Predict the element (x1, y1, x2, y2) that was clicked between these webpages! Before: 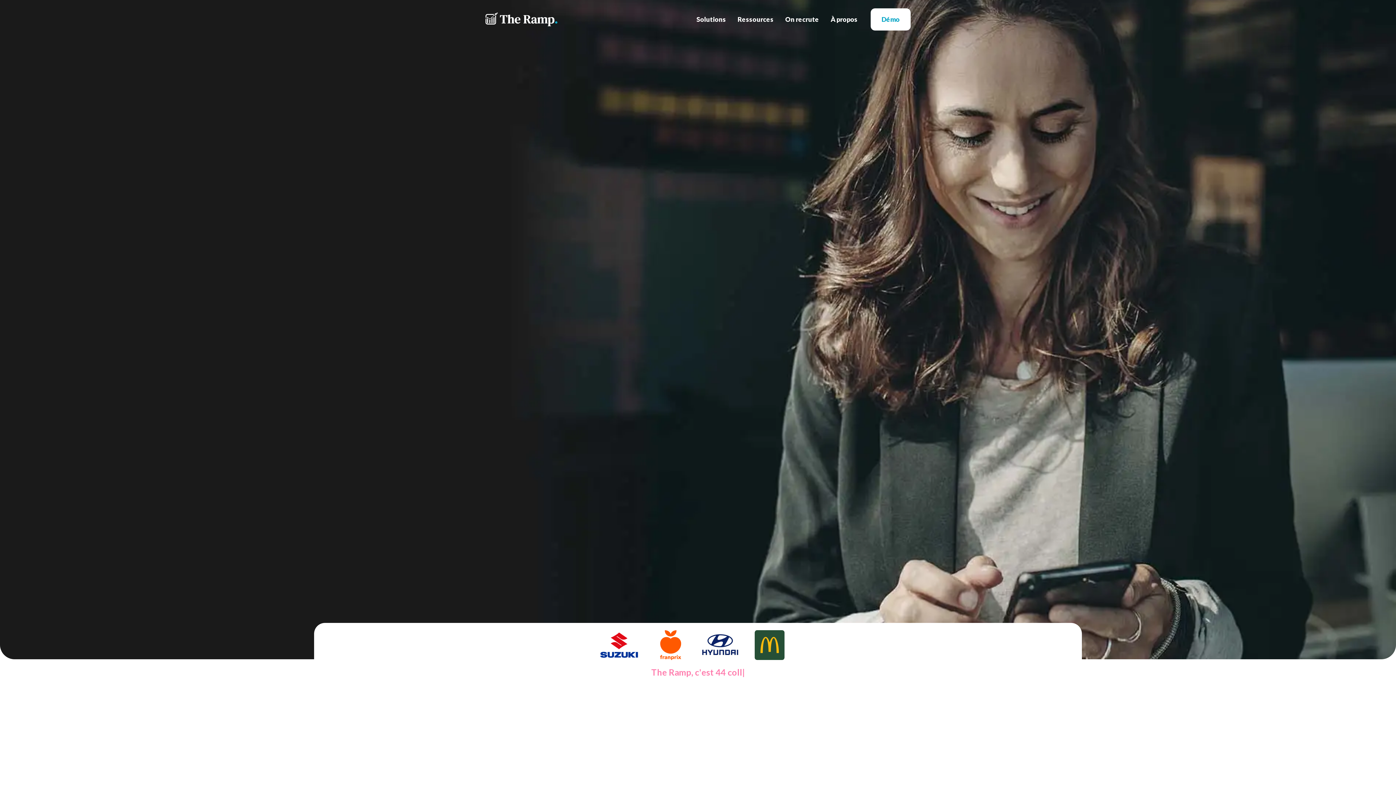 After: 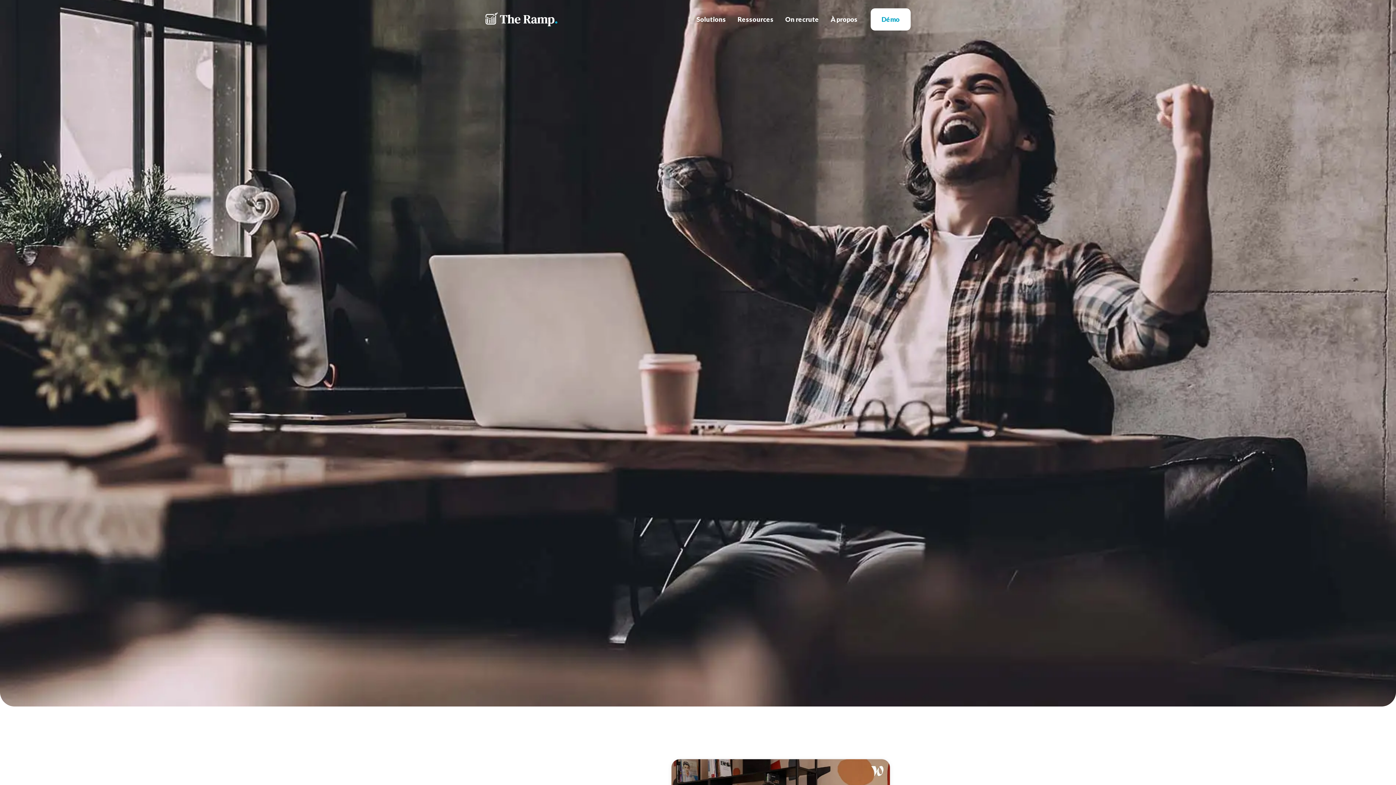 Action: label: On recrute bbox: (779, 7, 825, 31)